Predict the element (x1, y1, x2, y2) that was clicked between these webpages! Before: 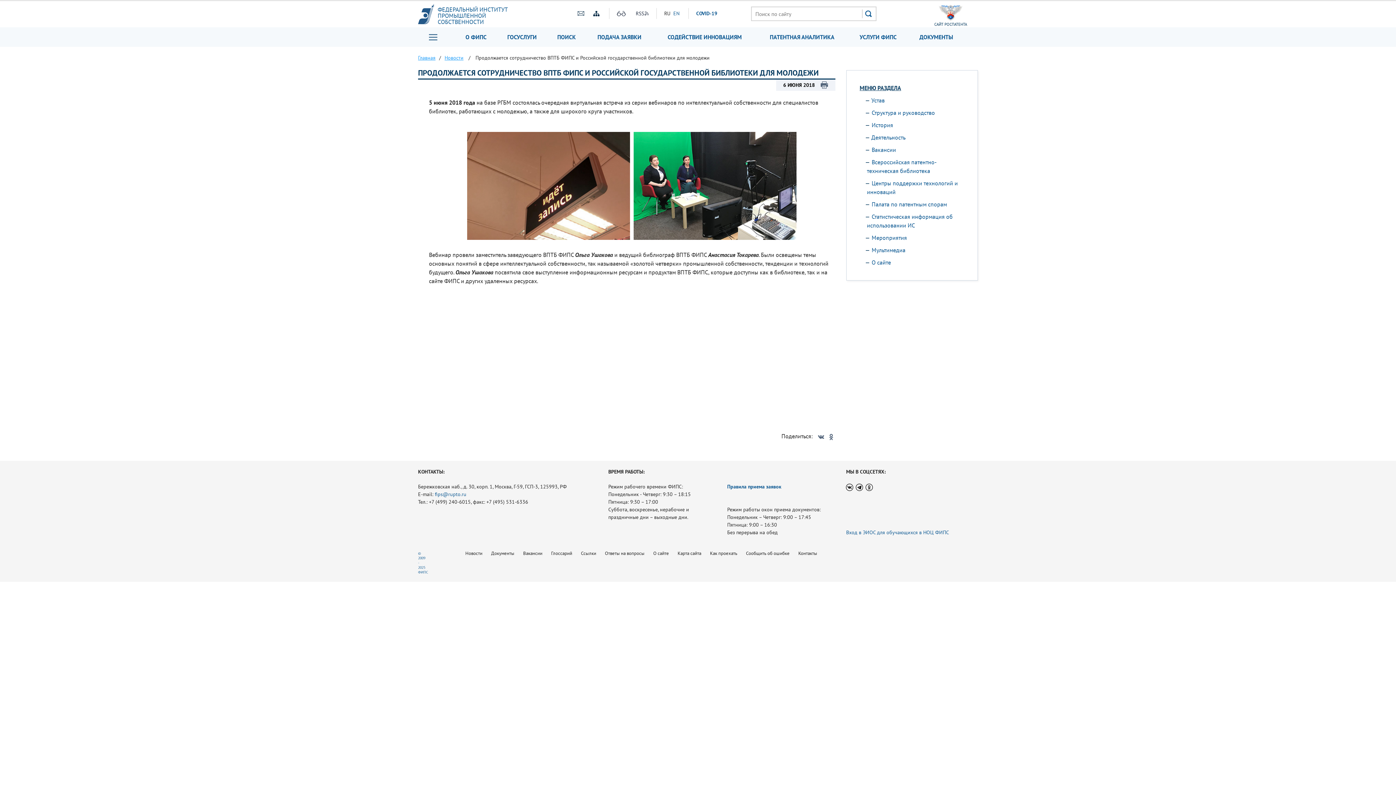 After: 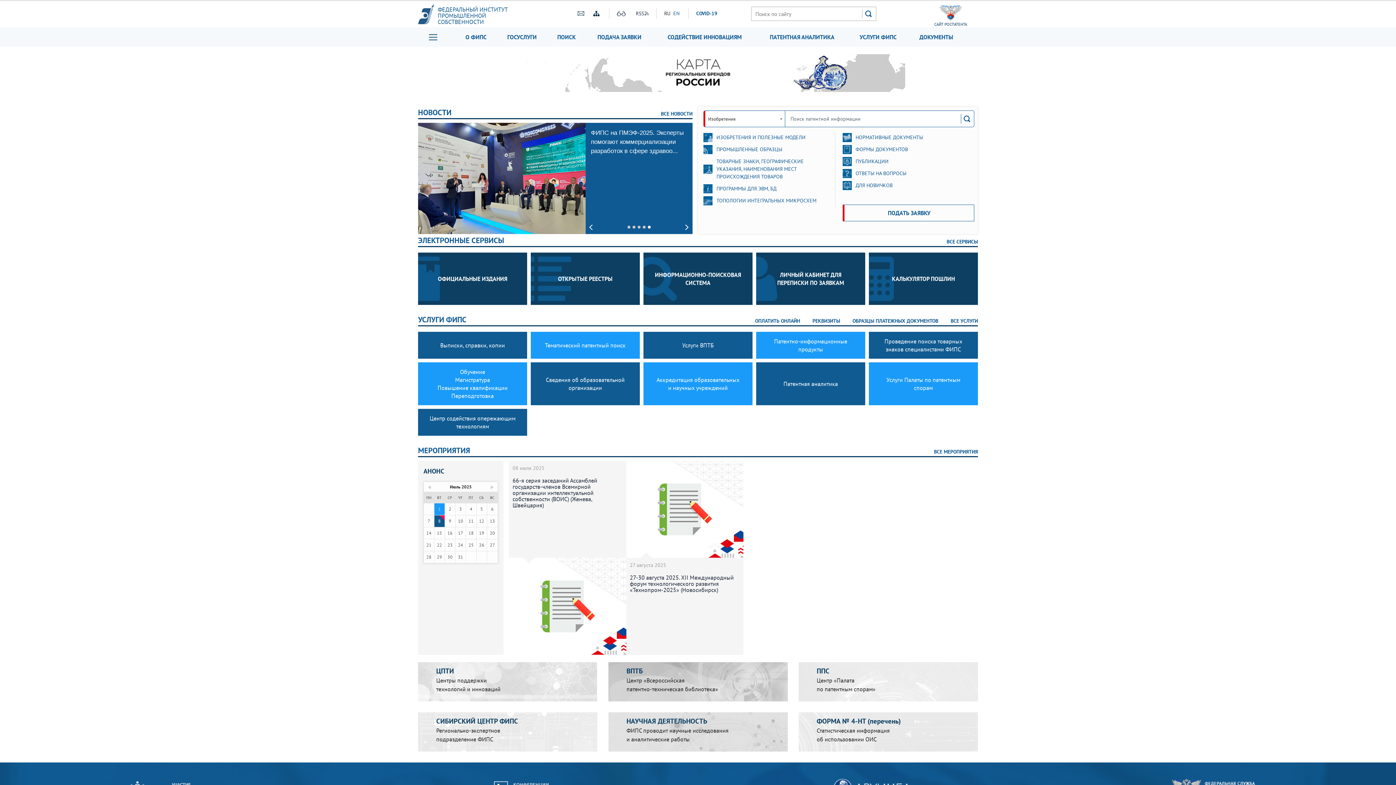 Action: label: ФЕДЕРАЛЬНЫЙ ИНСТИТУТ
ПРОМЫШЛЕННОЙ
СОБСТВЕННОСТИ bbox: (418, 3, 550, 25)